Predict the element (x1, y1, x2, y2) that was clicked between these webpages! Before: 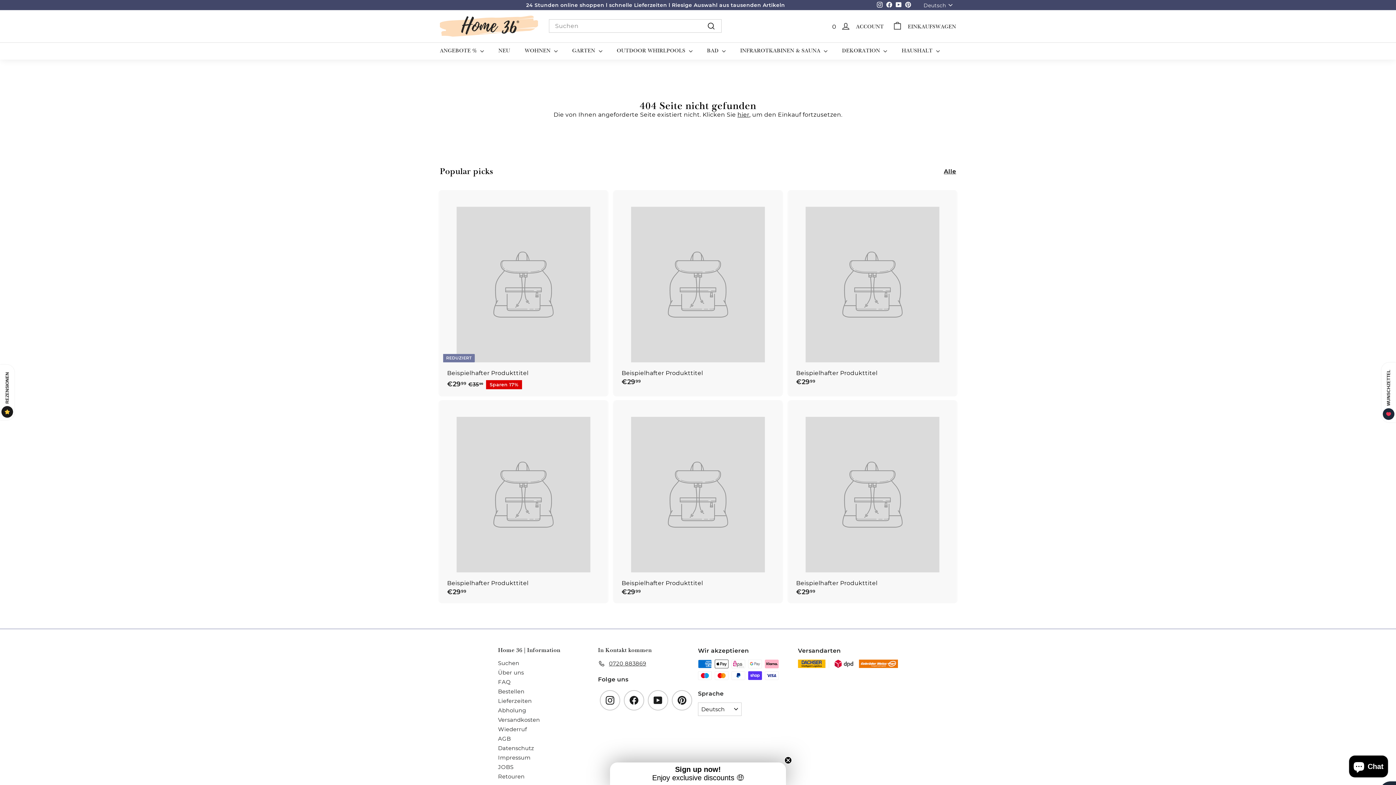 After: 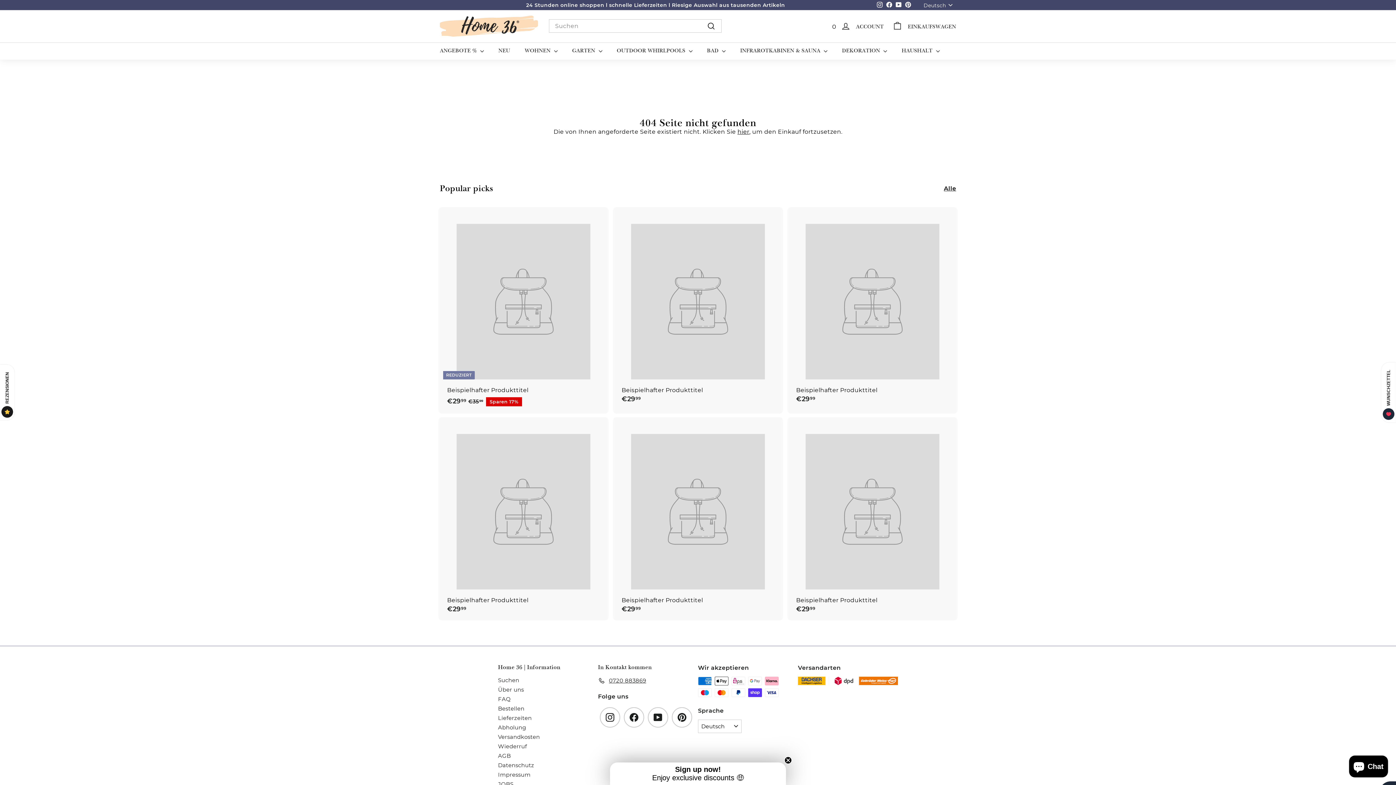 Action: label: Beispielhafter Produkttitel
€2999
€29,99 bbox: (440, 400, 607, 603)